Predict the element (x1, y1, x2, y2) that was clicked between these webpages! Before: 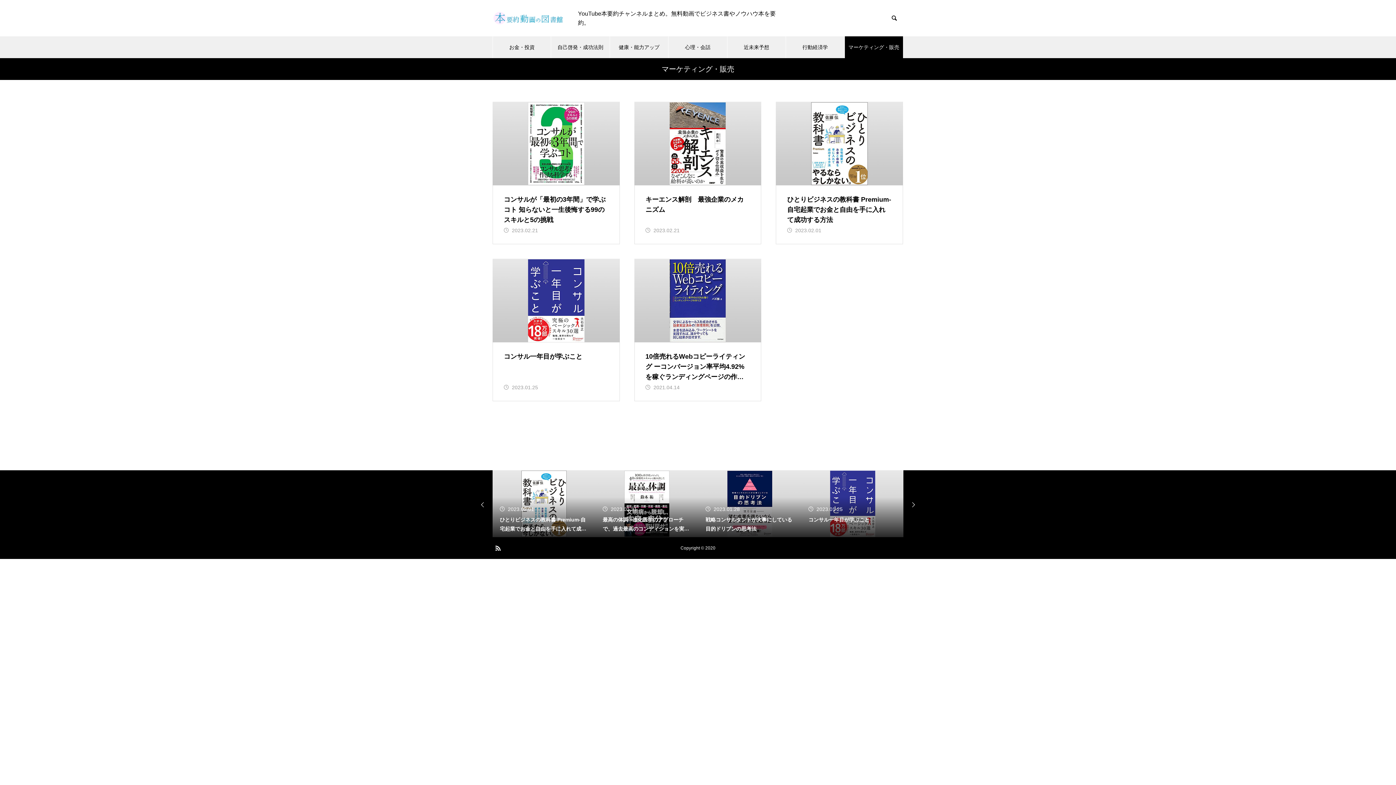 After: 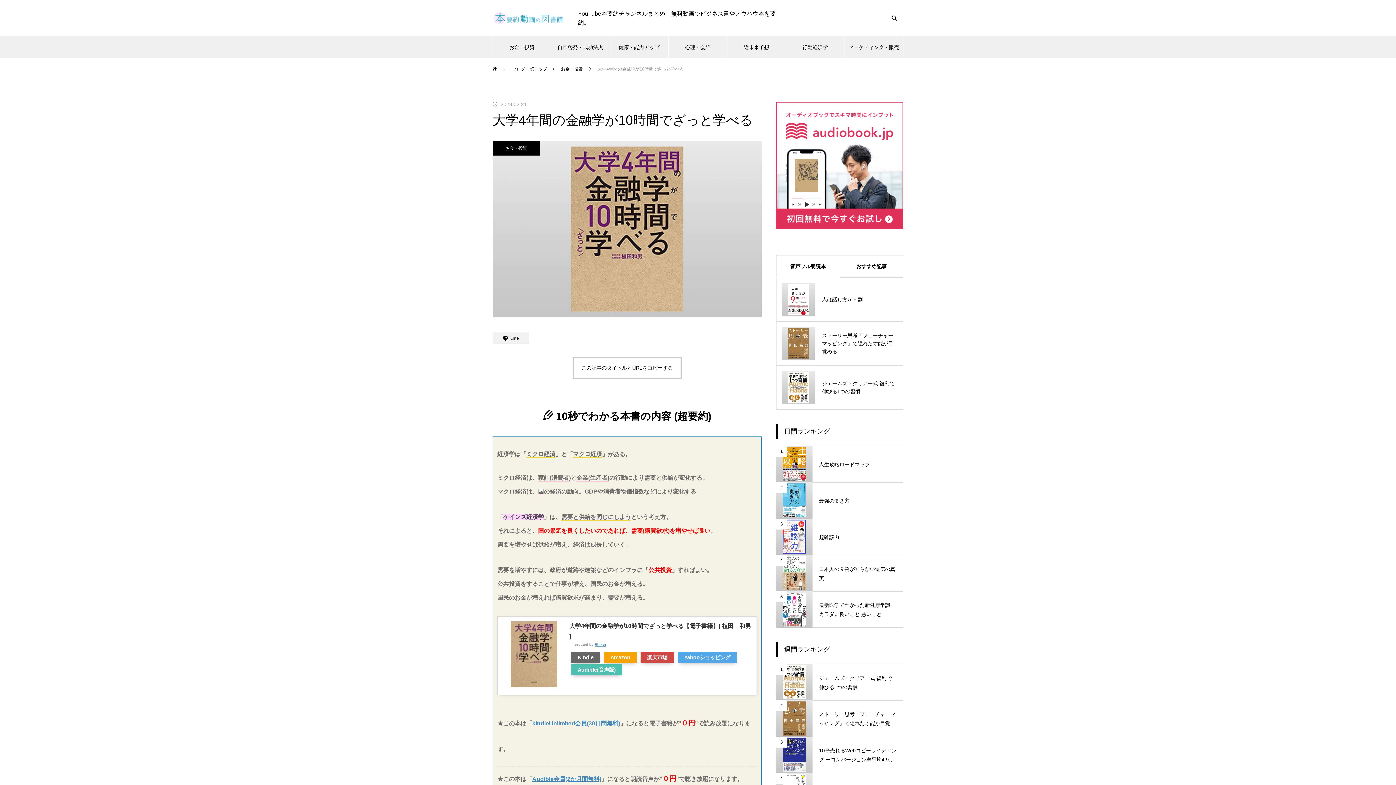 Action: bbox: (595, 470, 698, 537) label: 2023.02.21

大学4年間の金融学が10時間でざっと学べる